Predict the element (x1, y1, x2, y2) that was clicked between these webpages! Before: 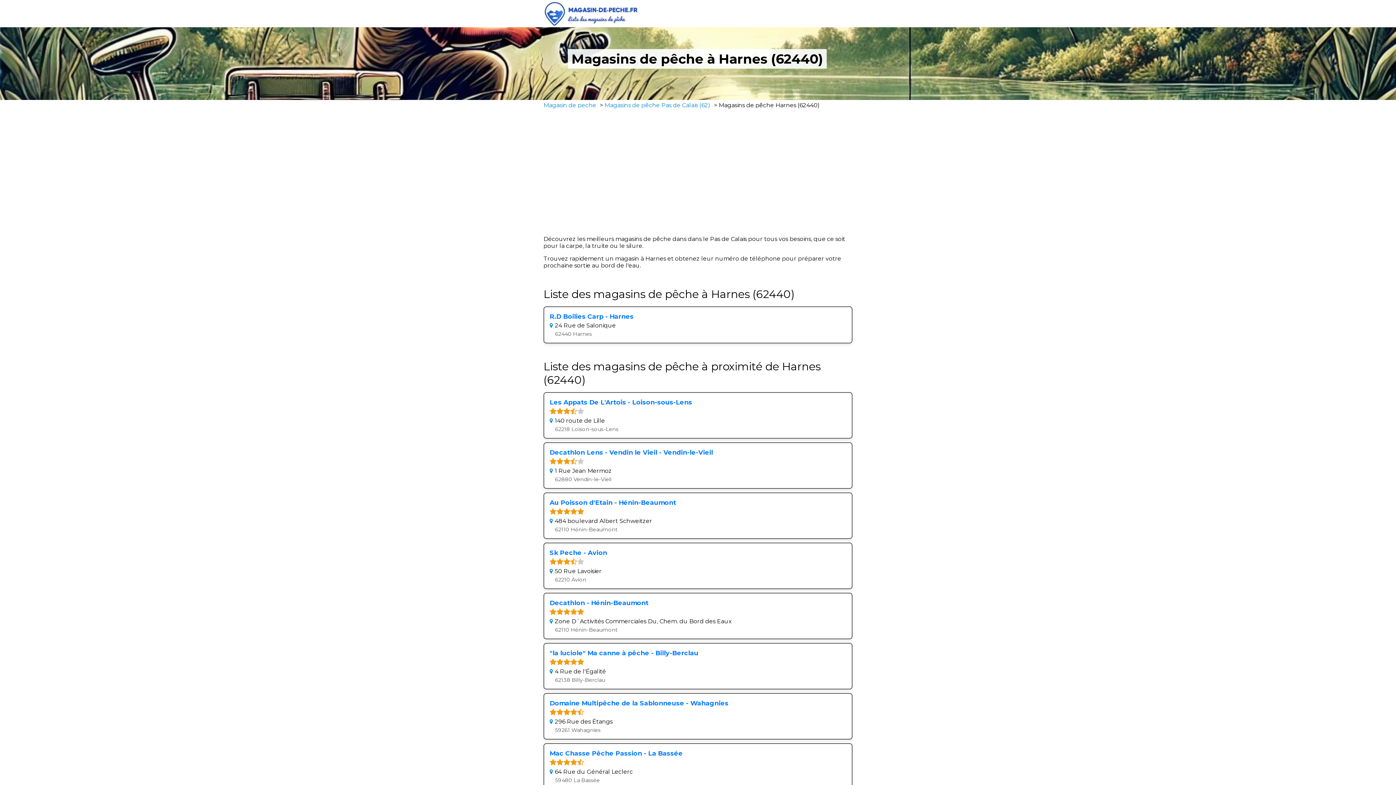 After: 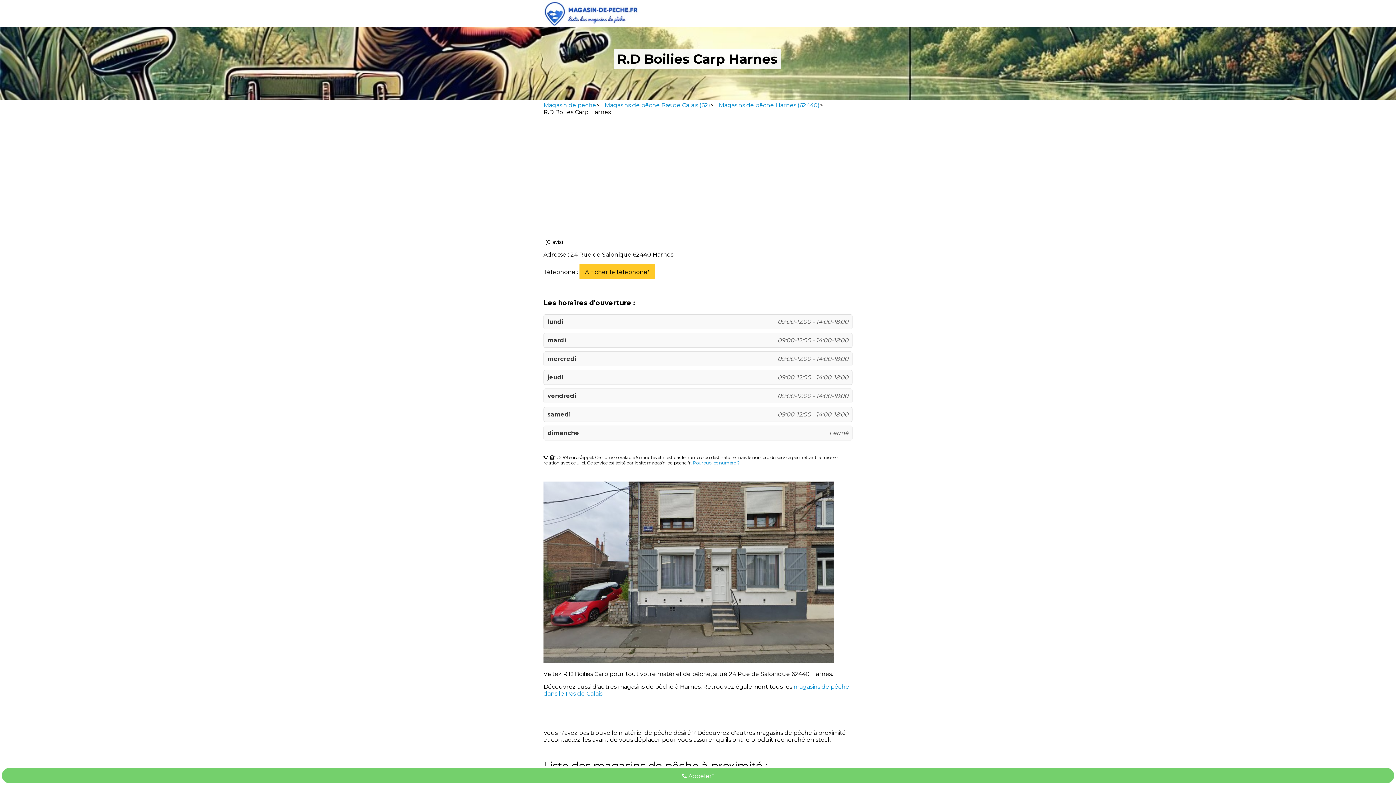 Action: label: R.D Boilies Carp - Harnes bbox: (549, 312, 633, 320)